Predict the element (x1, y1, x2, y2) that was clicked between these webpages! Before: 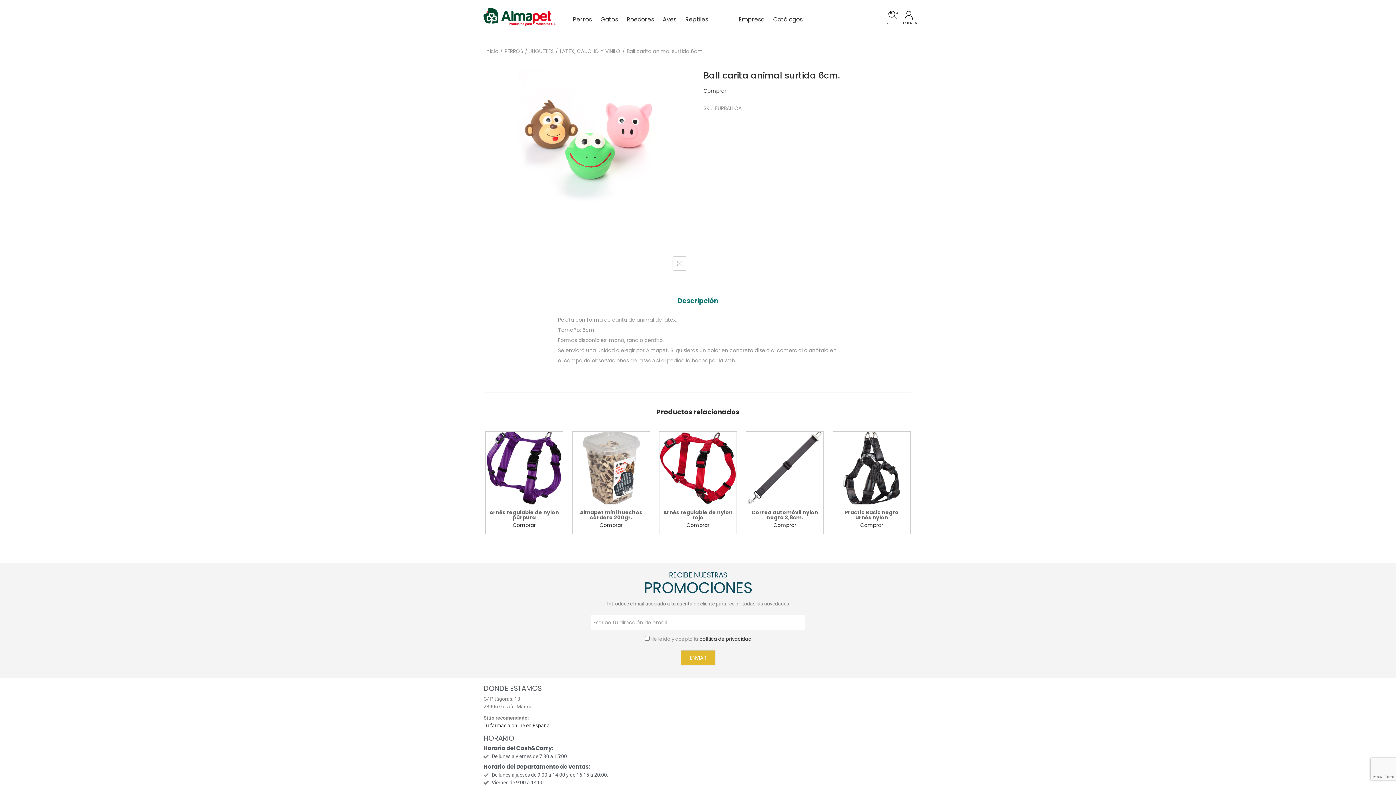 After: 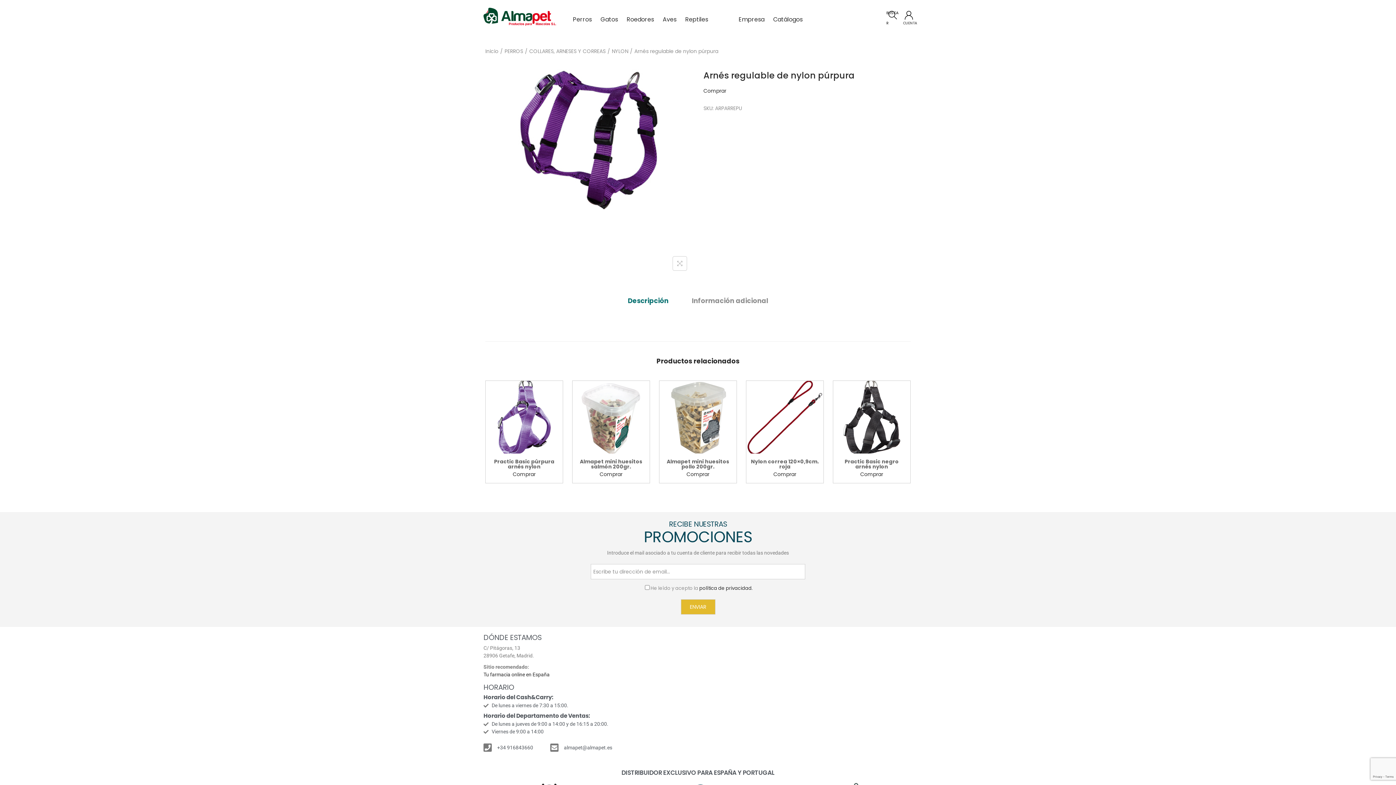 Action: label: Arnés regulable de nylon púrpura bbox: (489, 510, 559, 520)